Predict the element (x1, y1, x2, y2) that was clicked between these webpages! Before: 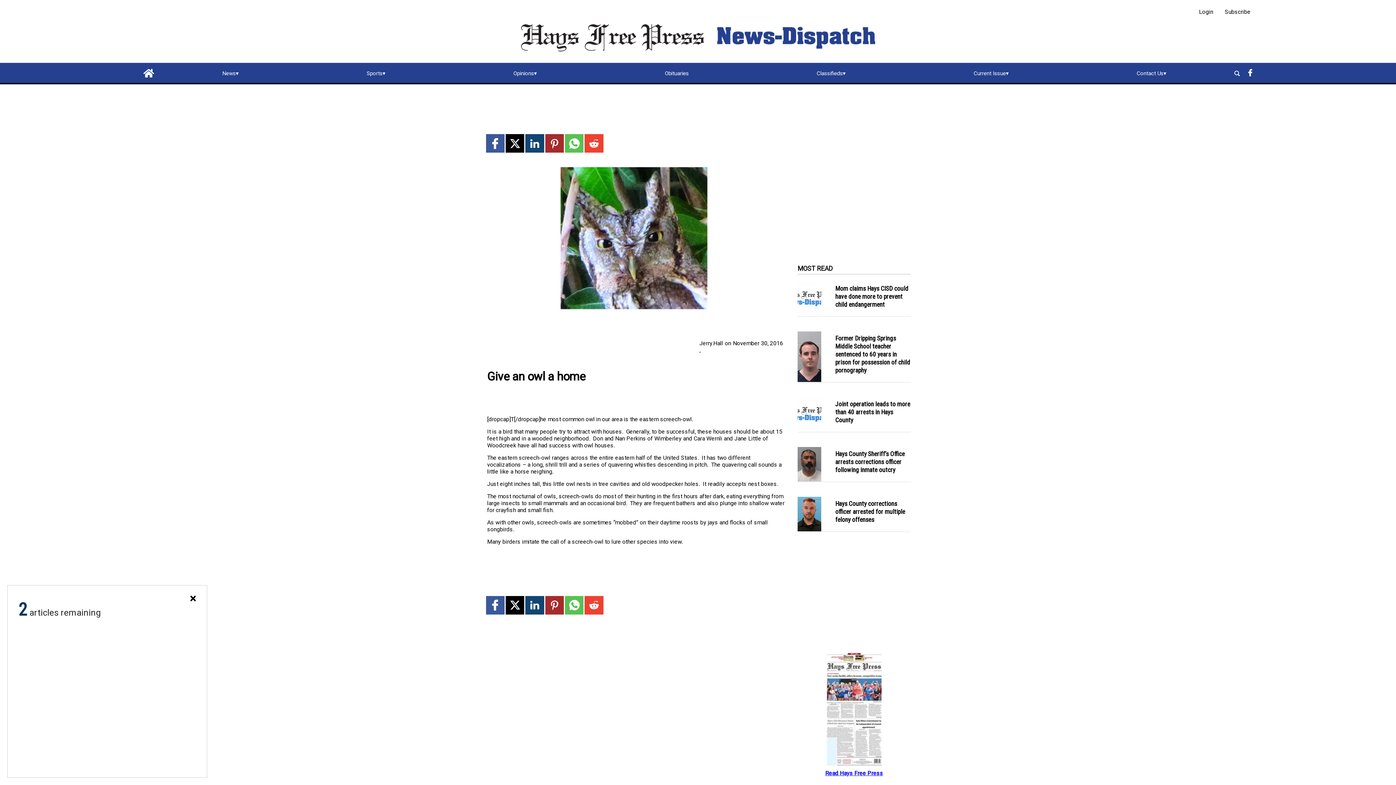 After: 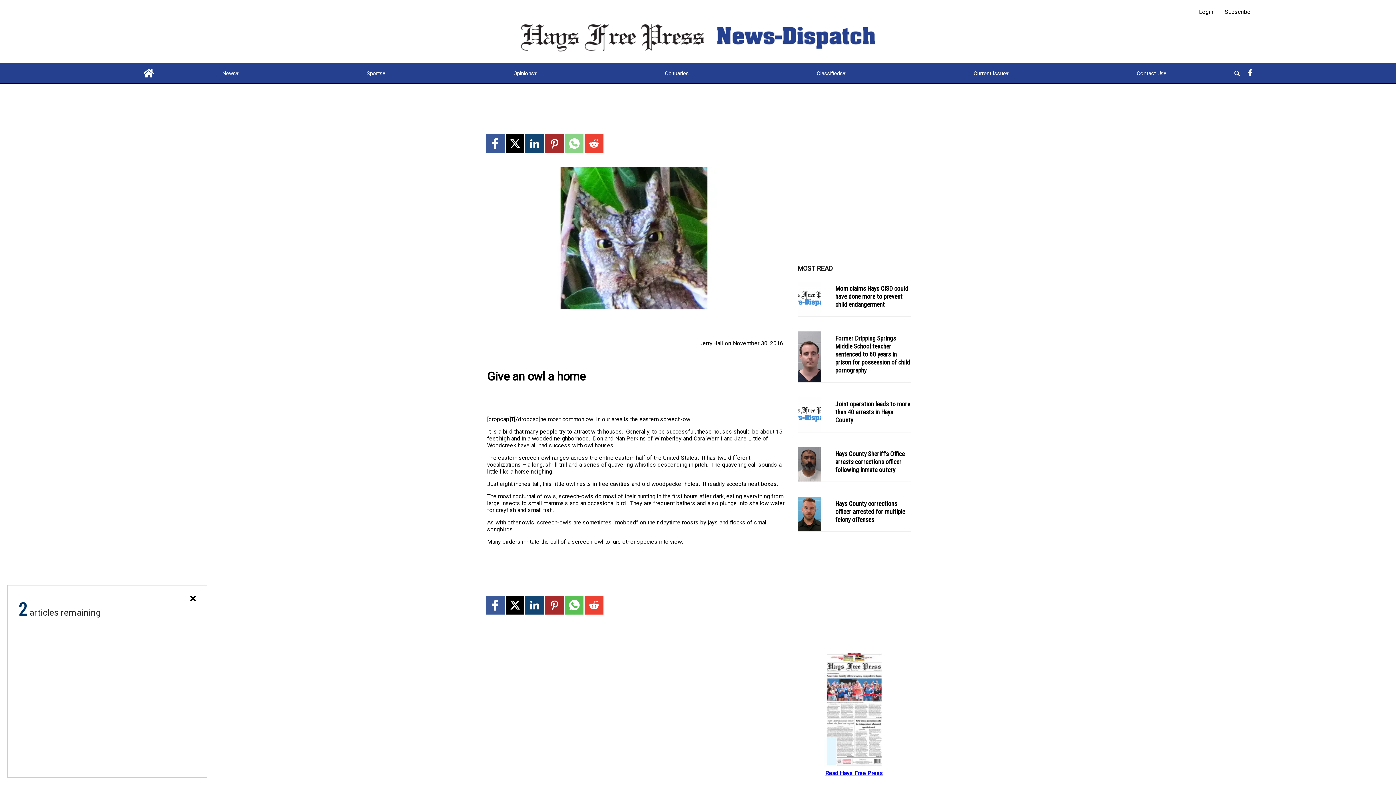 Action: bbox: (565, 134, 583, 152) label: Link to page in whatsapp